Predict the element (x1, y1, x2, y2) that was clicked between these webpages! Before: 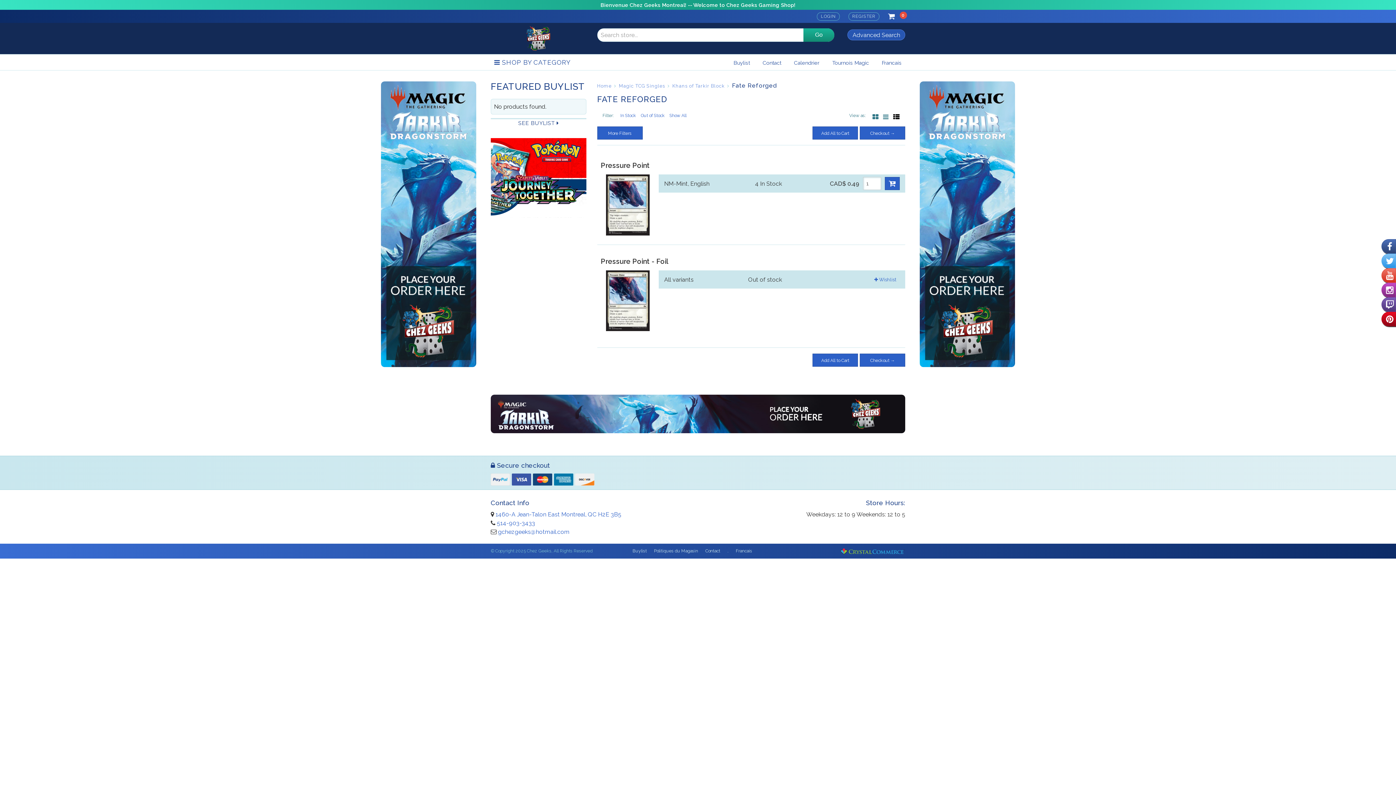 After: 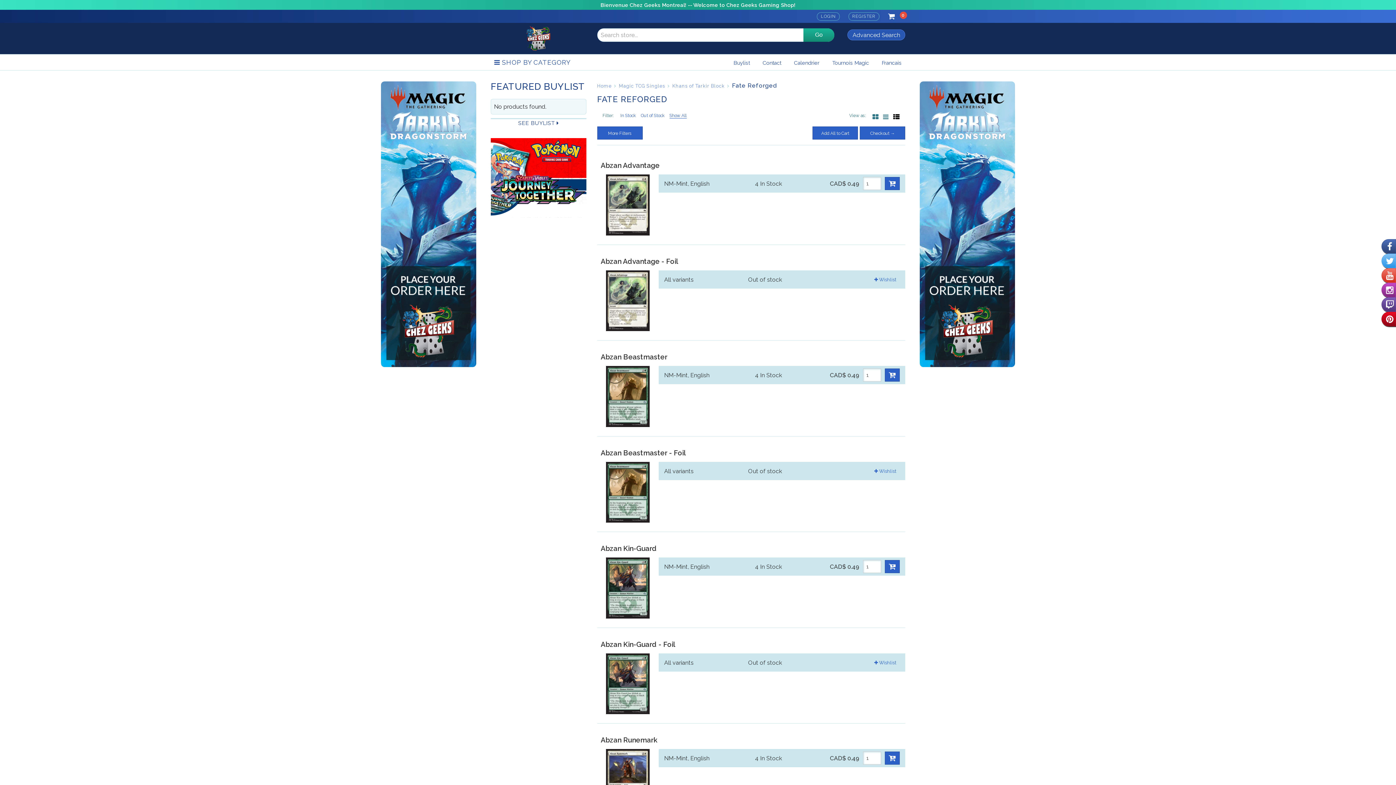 Action: label: Show All bbox: (669, 113, 686, 118)